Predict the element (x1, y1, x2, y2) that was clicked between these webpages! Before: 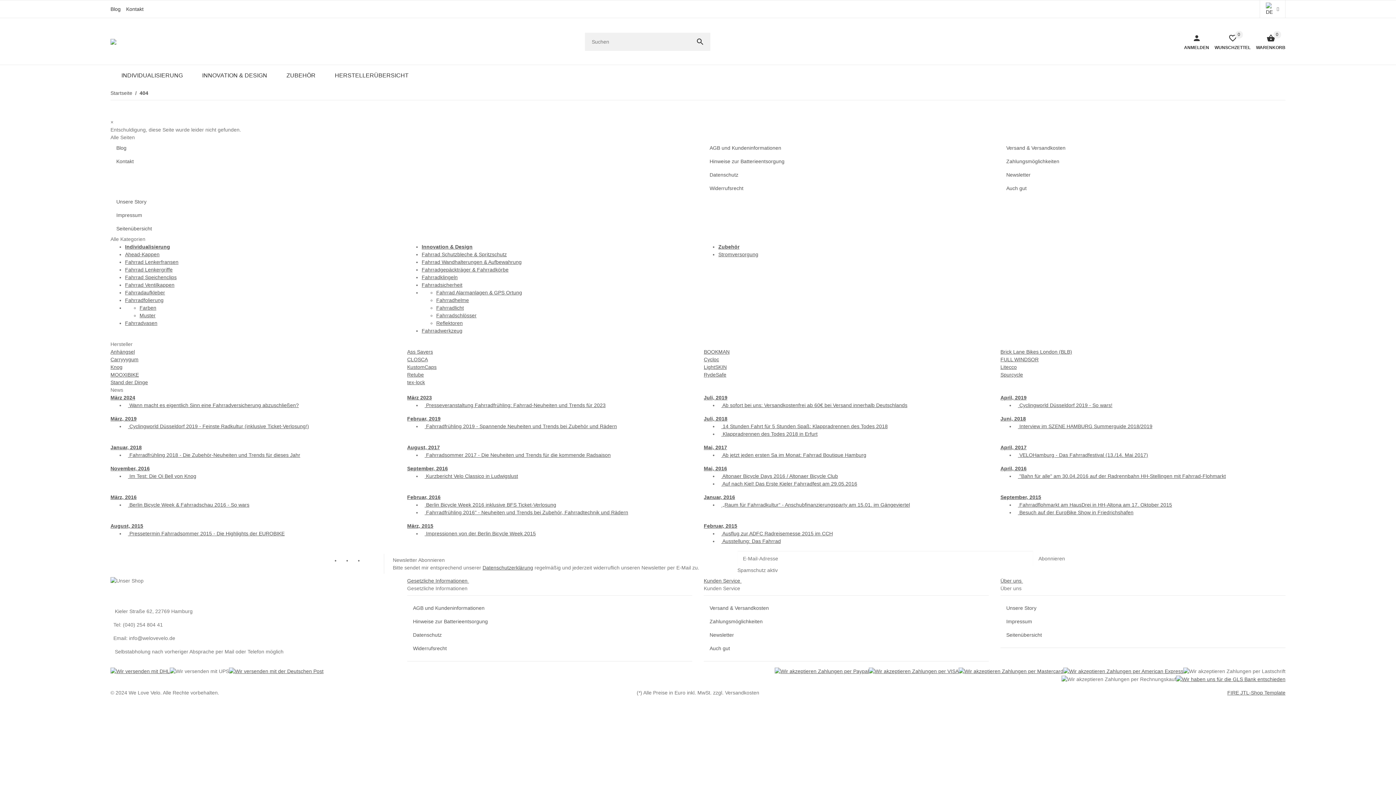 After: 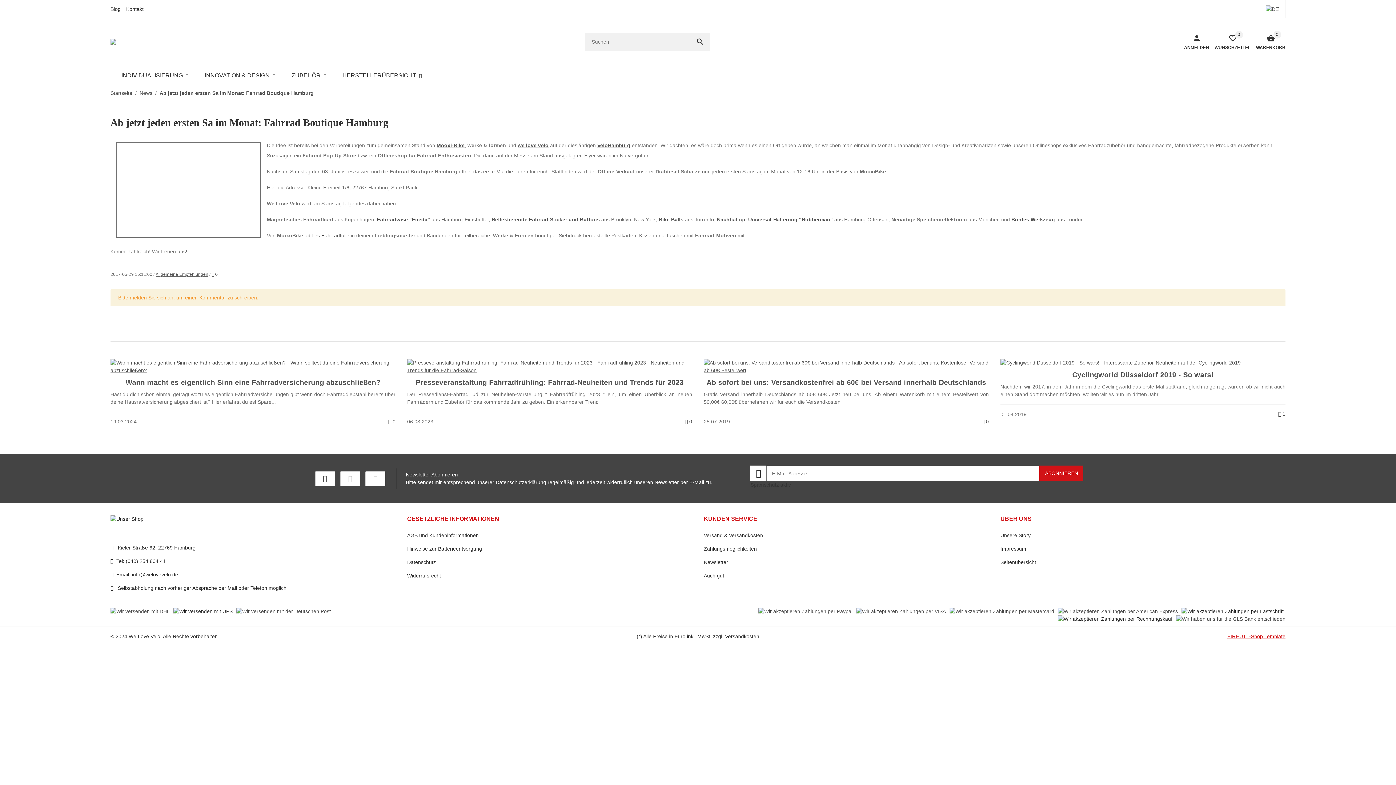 Action: bbox: (721, 452, 866, 458) label:  Ab jetzt jeden ersten Sa im Monat: Fahrrad Boutique Hamburg